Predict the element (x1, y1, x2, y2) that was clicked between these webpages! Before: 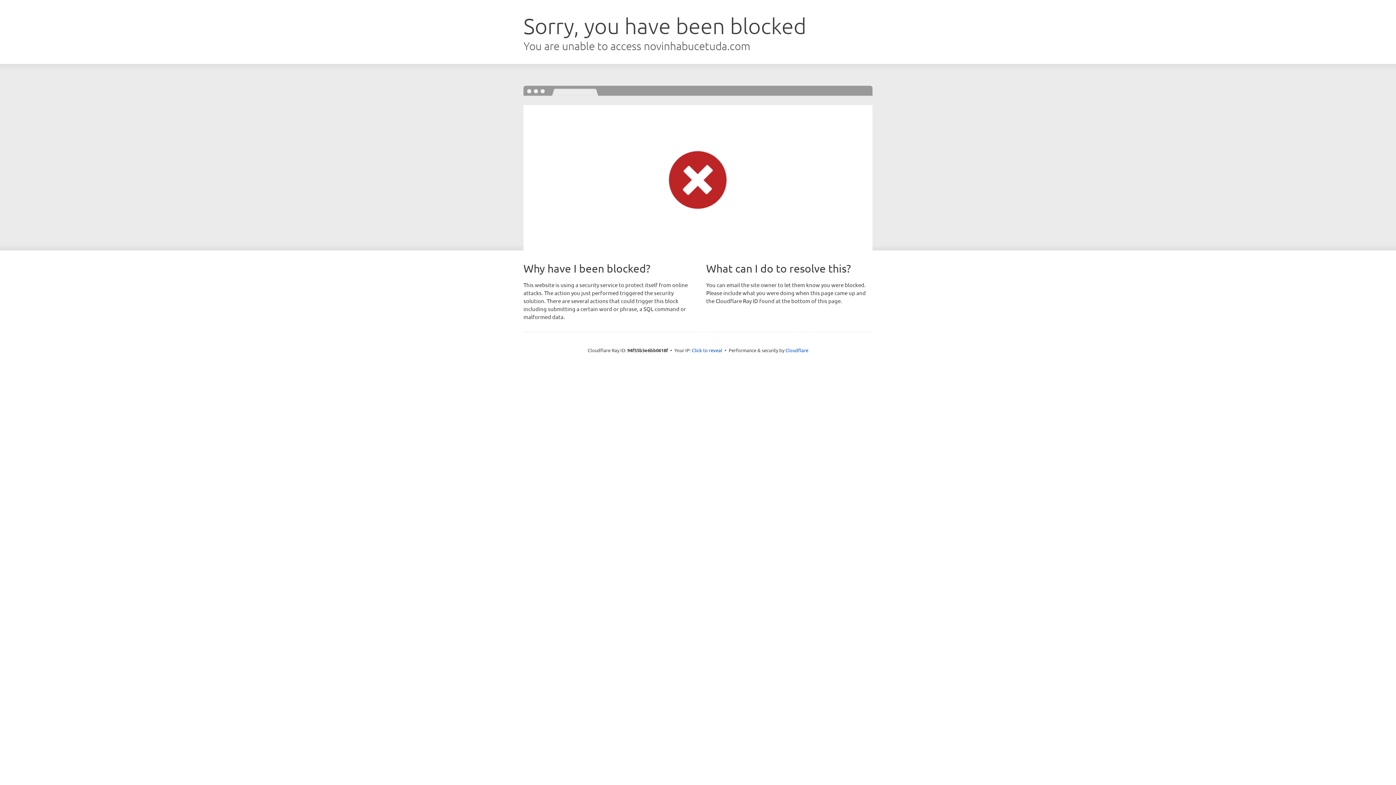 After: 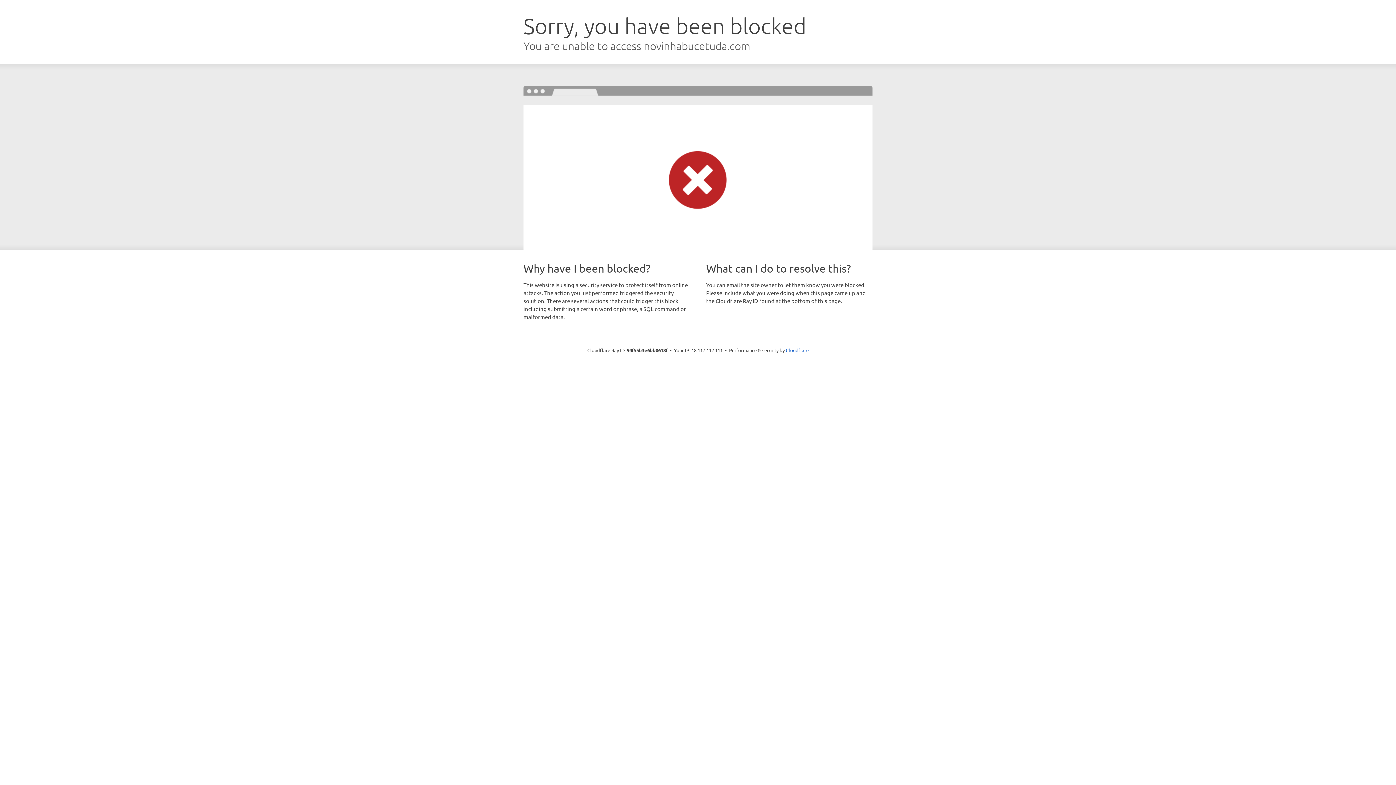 Action: label: Click to reveal bbox: (692, 346, 722, 353)